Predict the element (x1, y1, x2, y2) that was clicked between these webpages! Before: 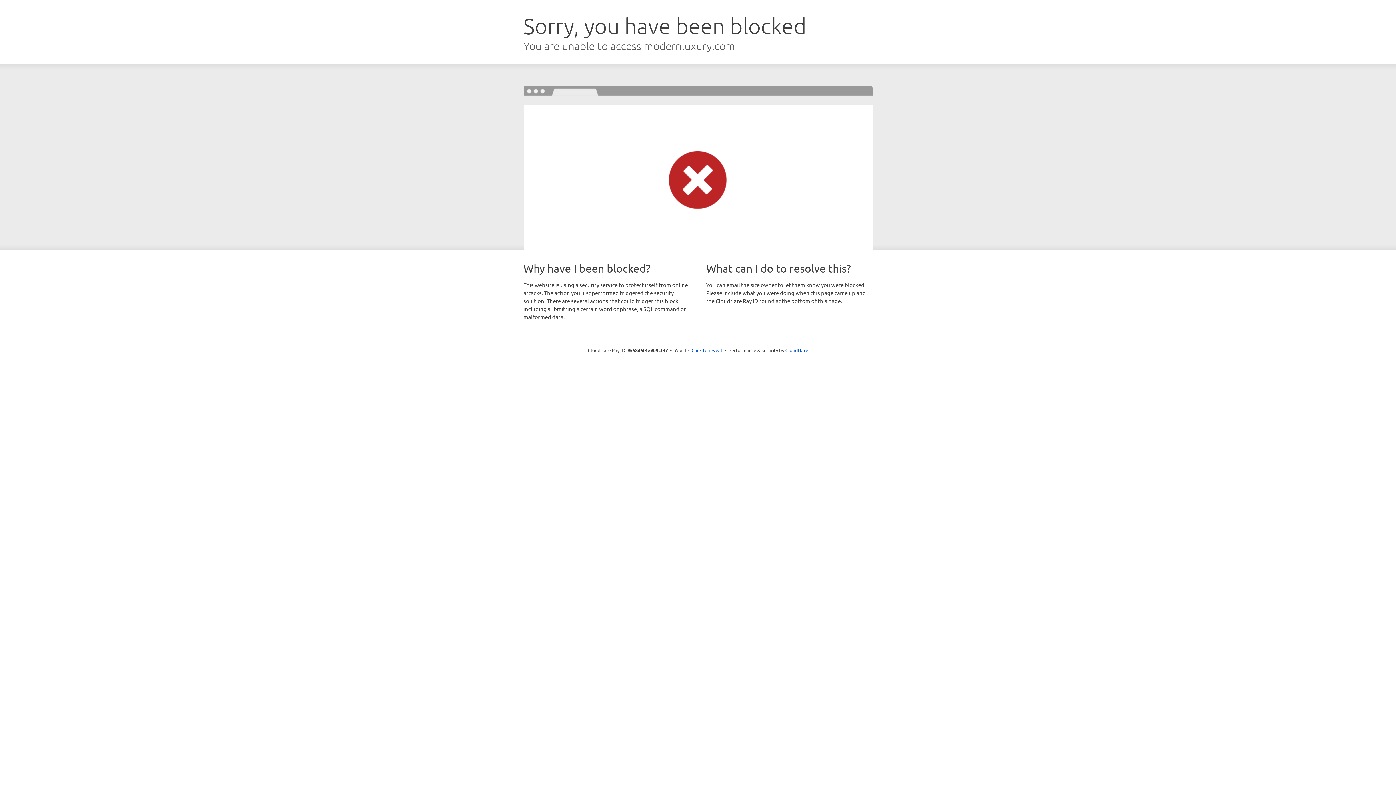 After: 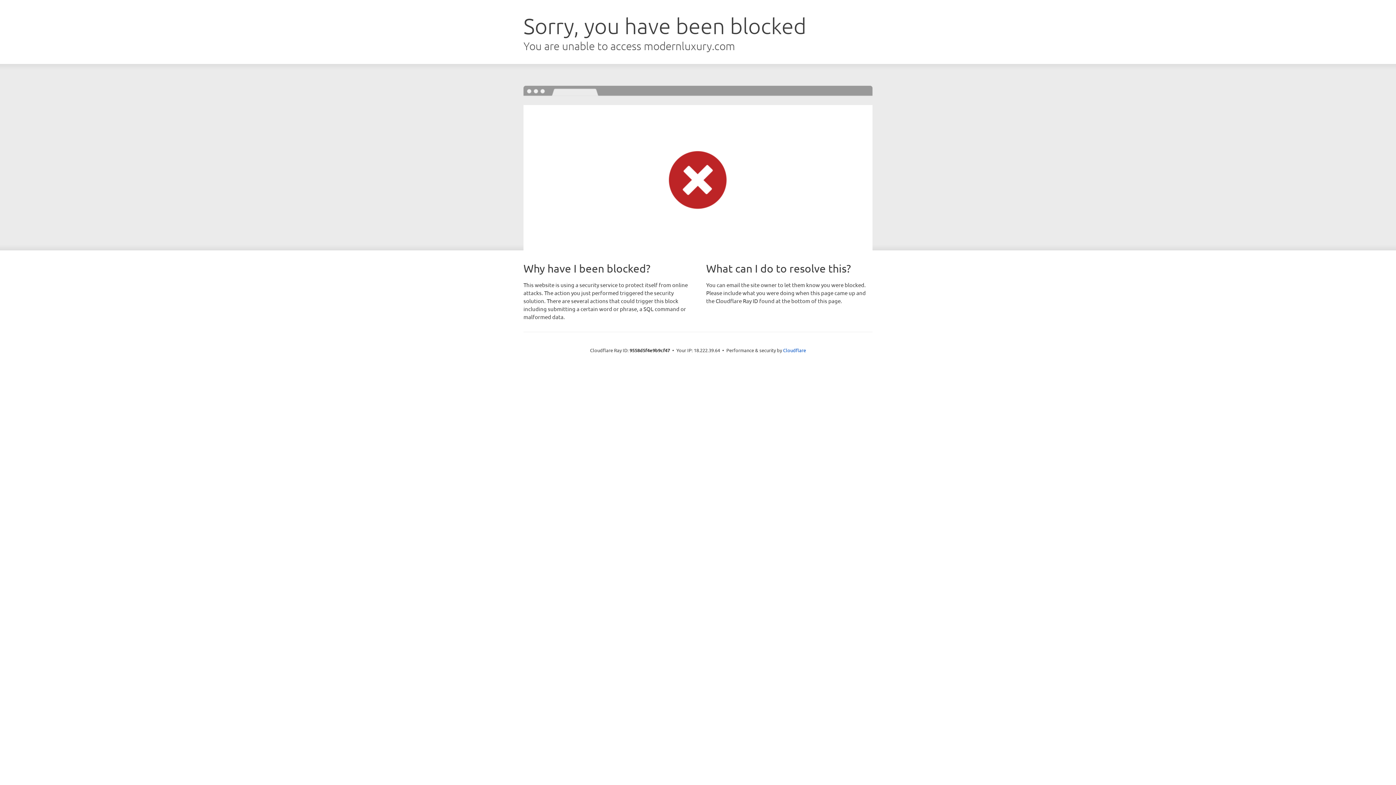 Action: label: Click to reveal bbox: (691, 346, 722, 353)